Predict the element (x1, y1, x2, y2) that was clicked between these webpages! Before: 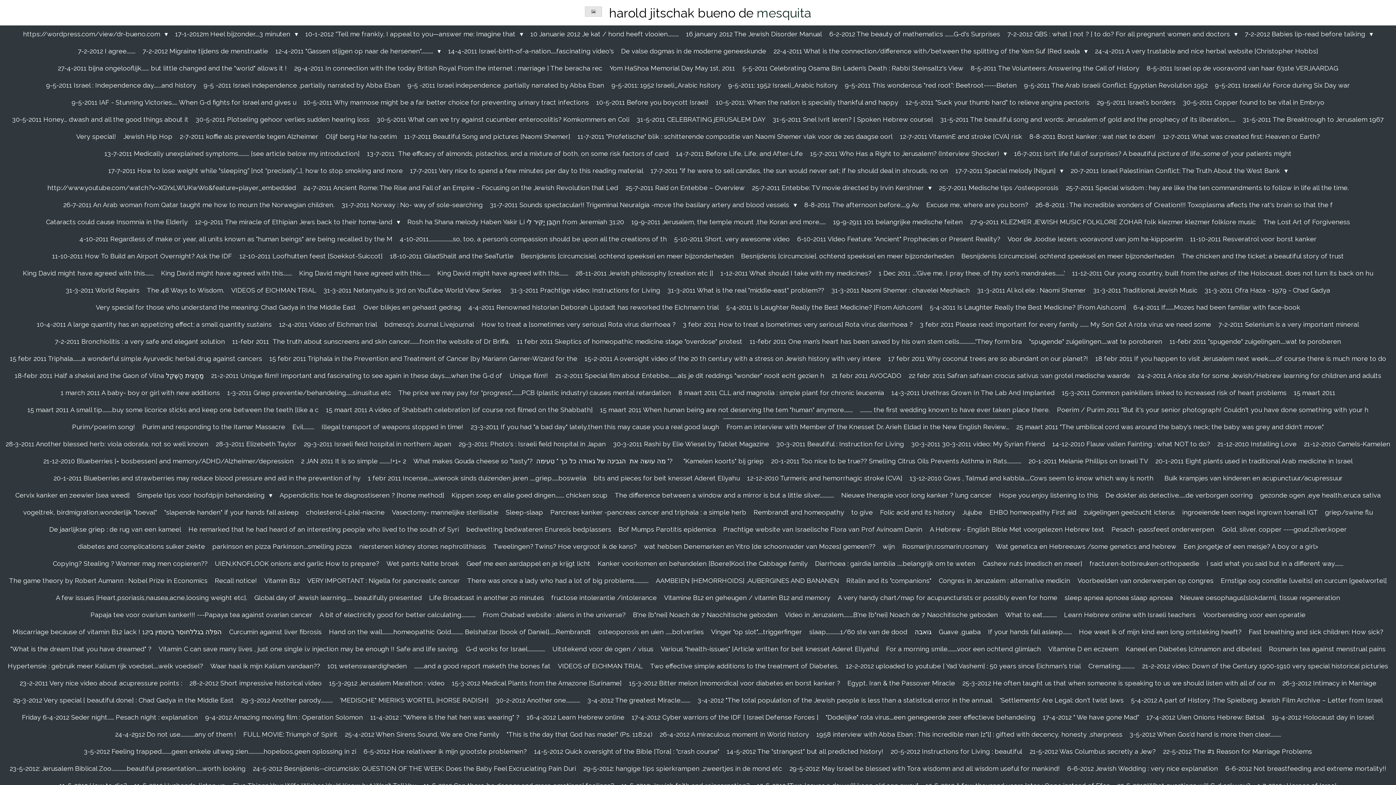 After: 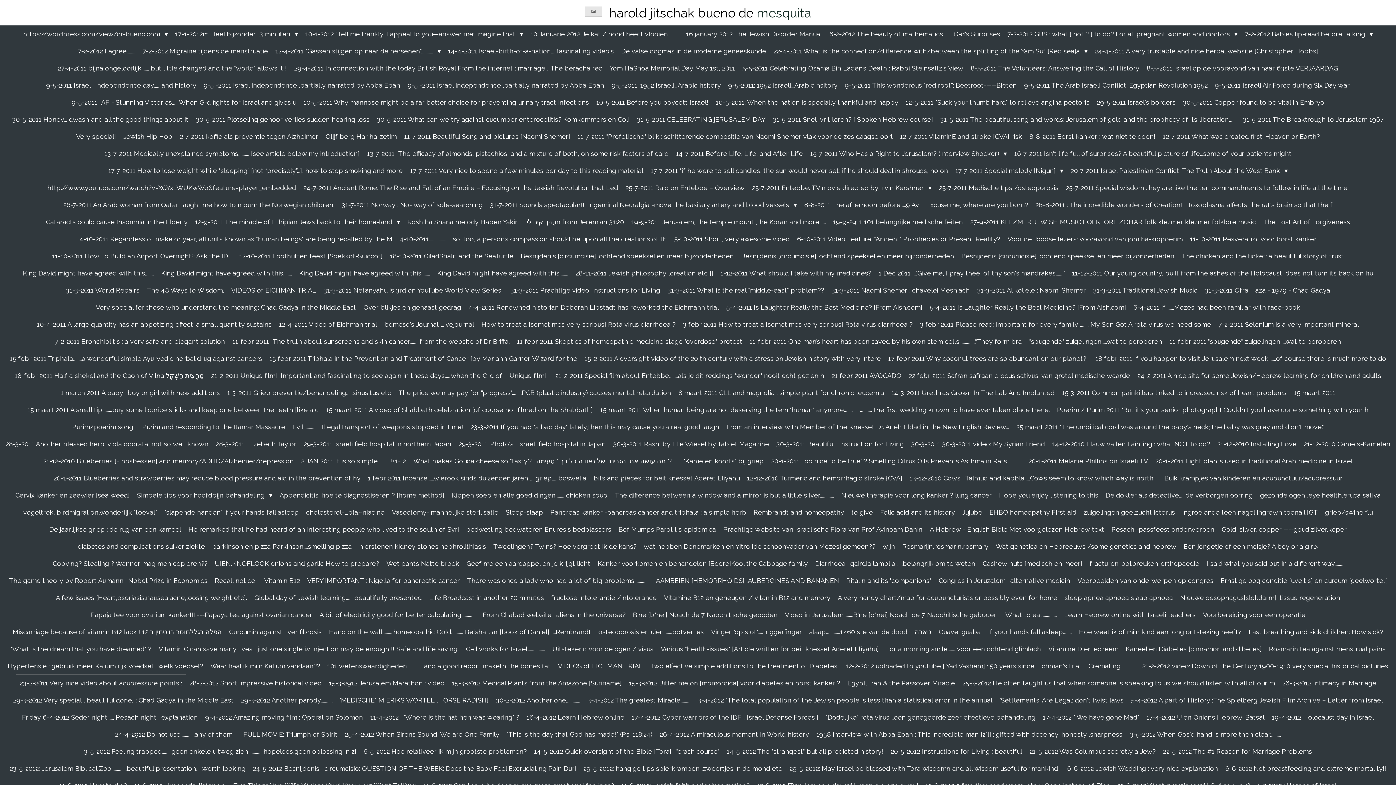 Action: label: 23-2-2011 Very nice video about acupressure points : bbox: (16, 674, 185, 692)